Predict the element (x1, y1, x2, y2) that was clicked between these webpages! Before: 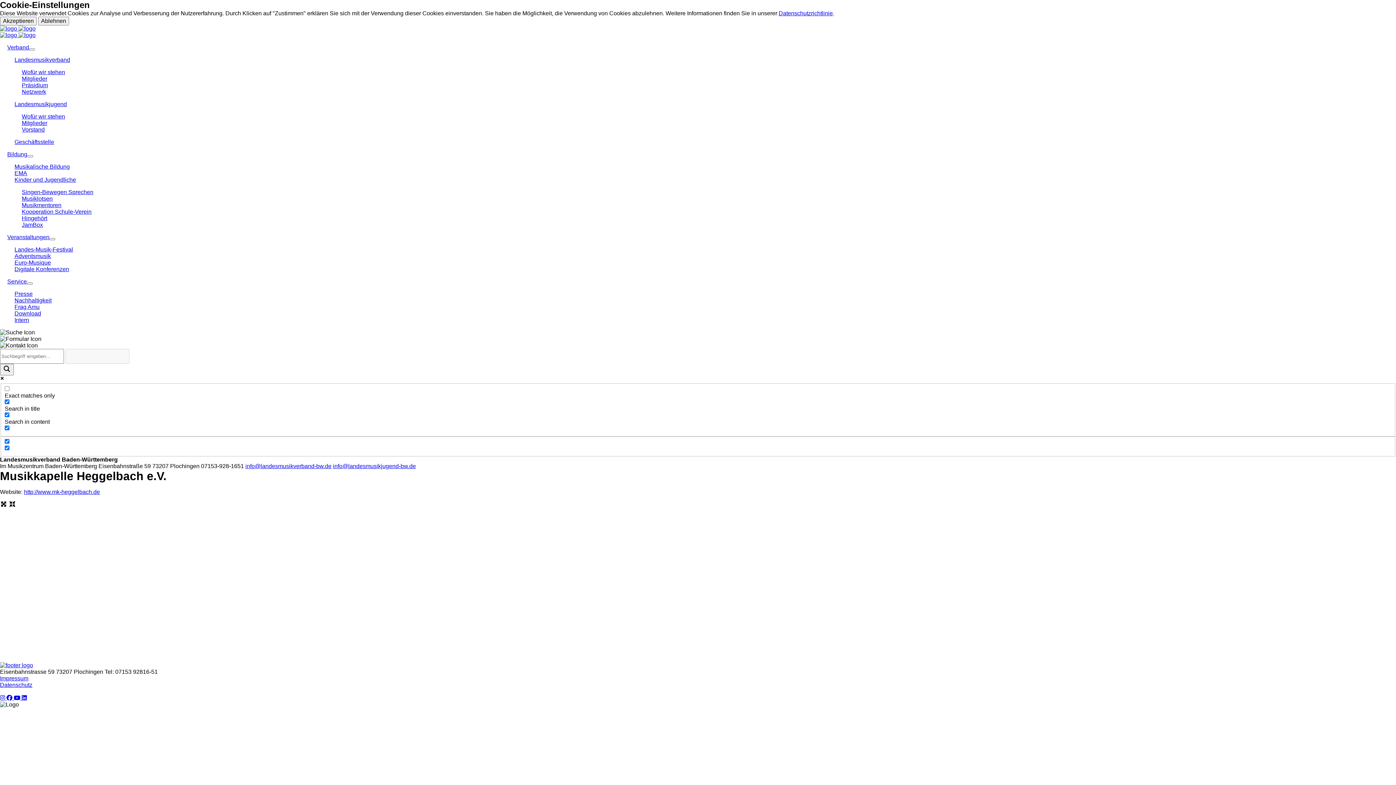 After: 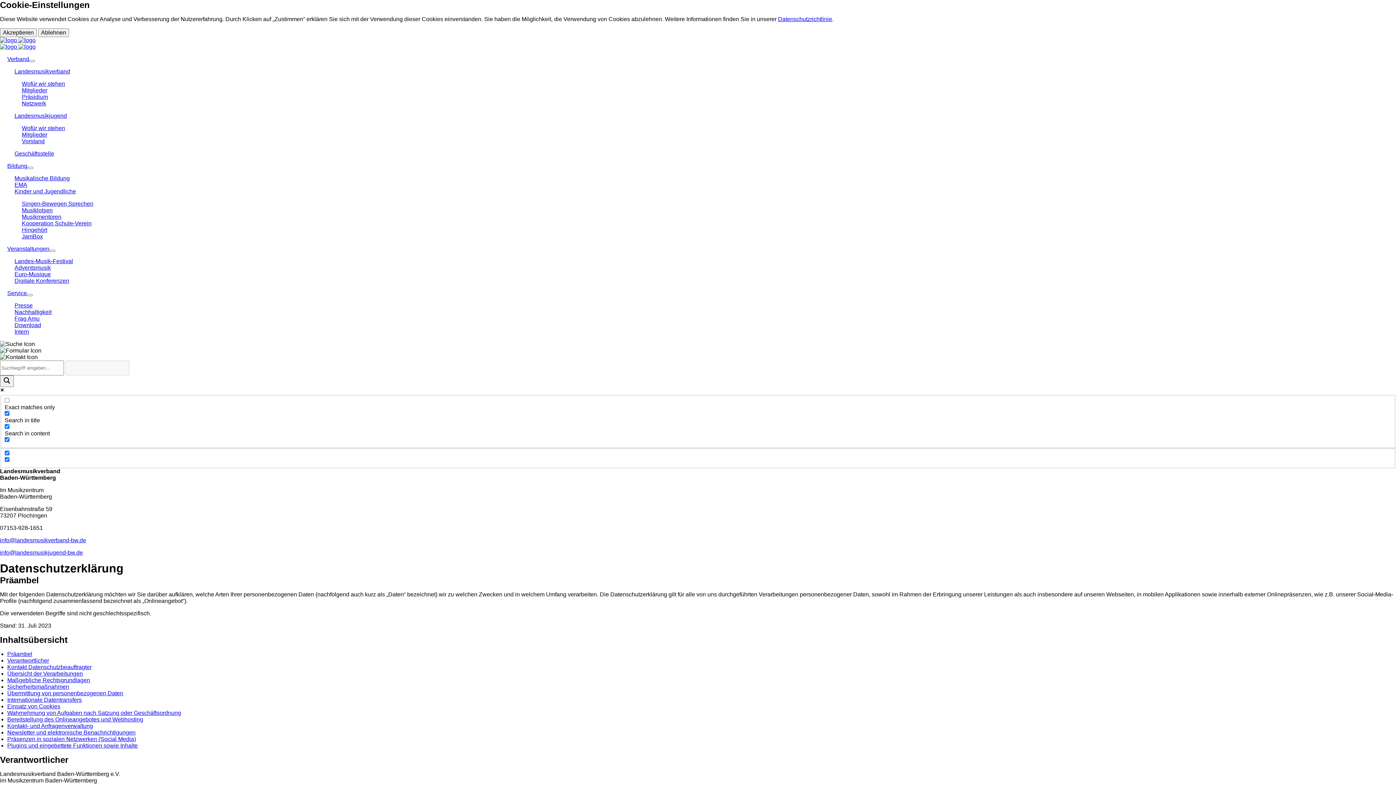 Action: label: Datenschutzrichtlinie bbox: (778, 10, 833, 16)